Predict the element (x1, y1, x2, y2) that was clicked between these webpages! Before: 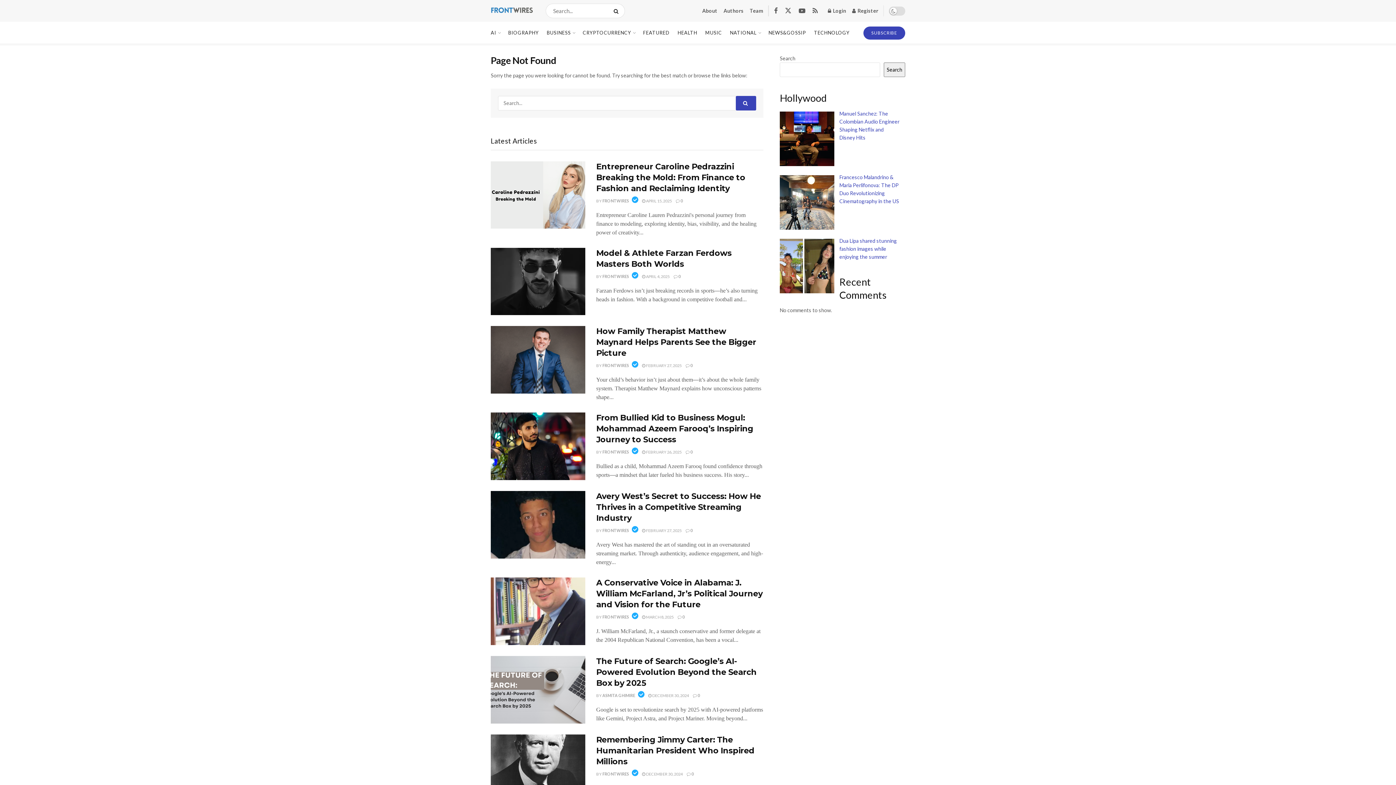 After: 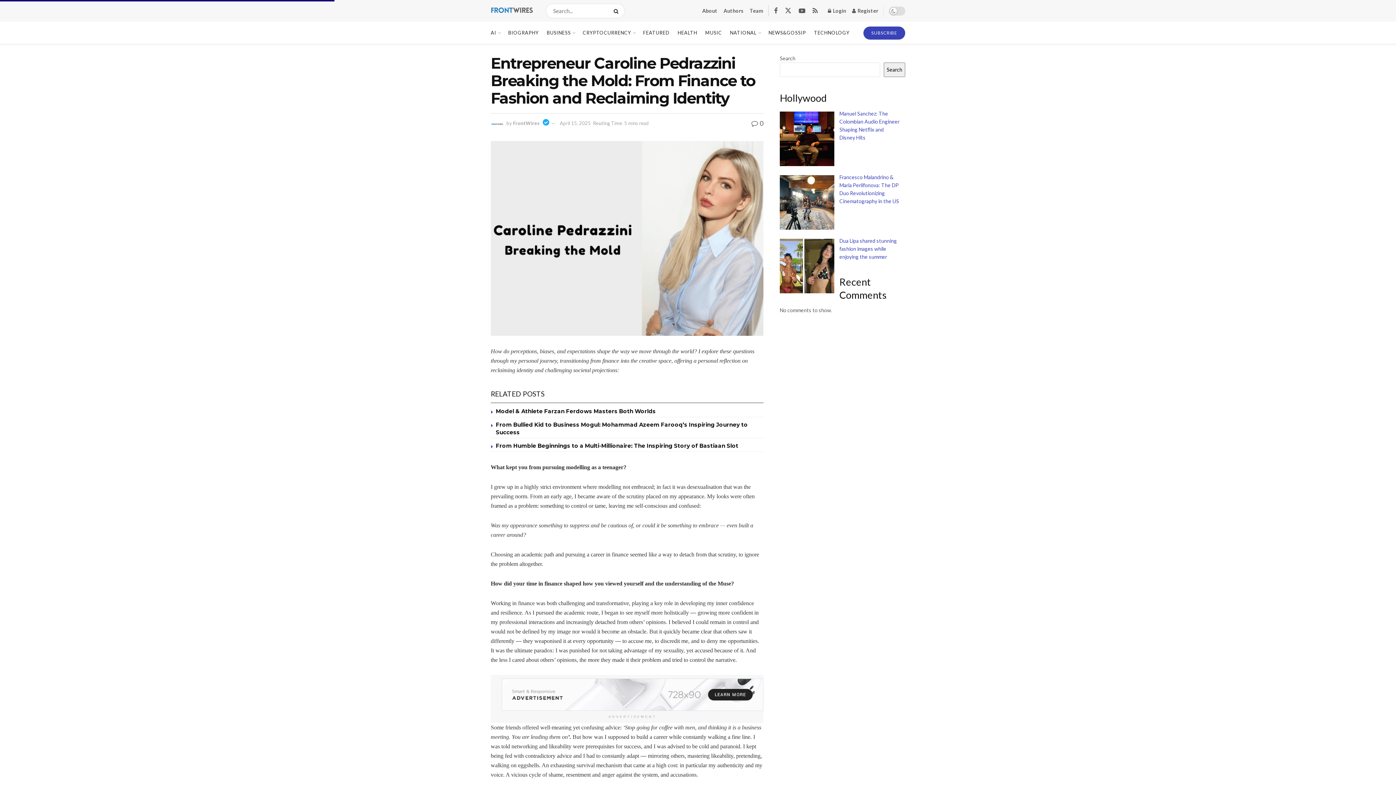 Action: bbox: (490, 161, 585, 228) label: Read article: Entrepreneur Caroline Pedrazzini Breaking the Mold: From Finance to Fashion and Reclaiming Identity